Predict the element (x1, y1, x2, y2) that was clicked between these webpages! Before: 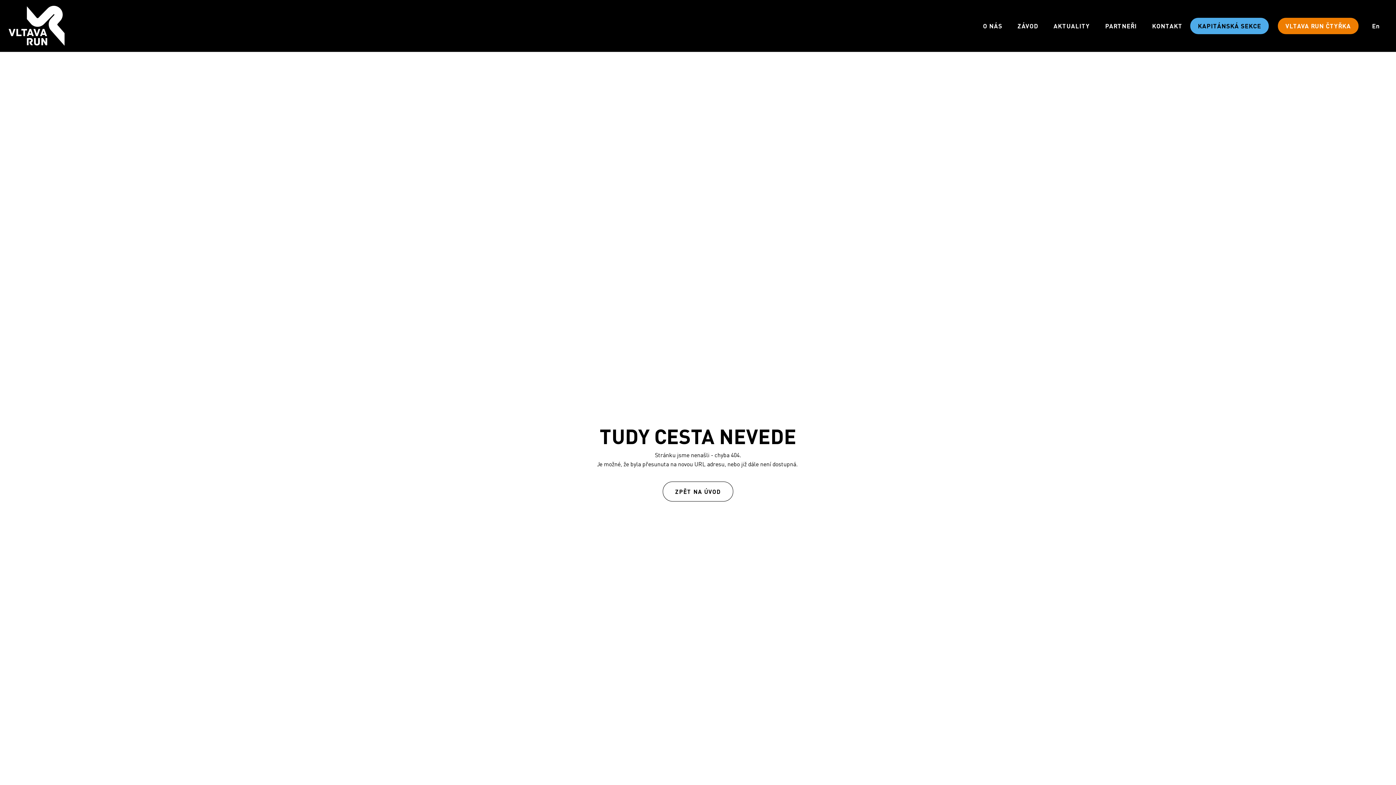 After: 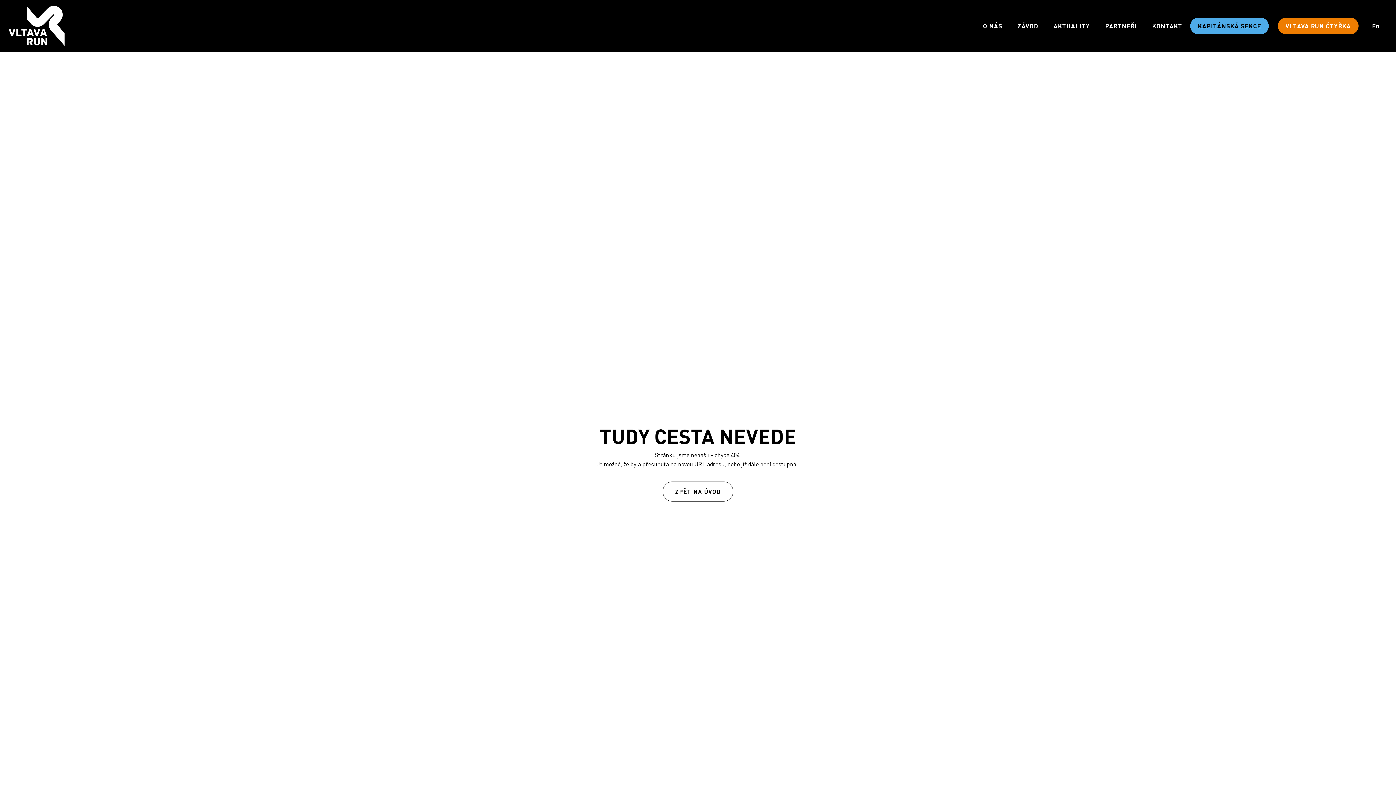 Action: bbox: (1190, 17, 1269, 34) label: KAPITÁNSKÁ SEKCE